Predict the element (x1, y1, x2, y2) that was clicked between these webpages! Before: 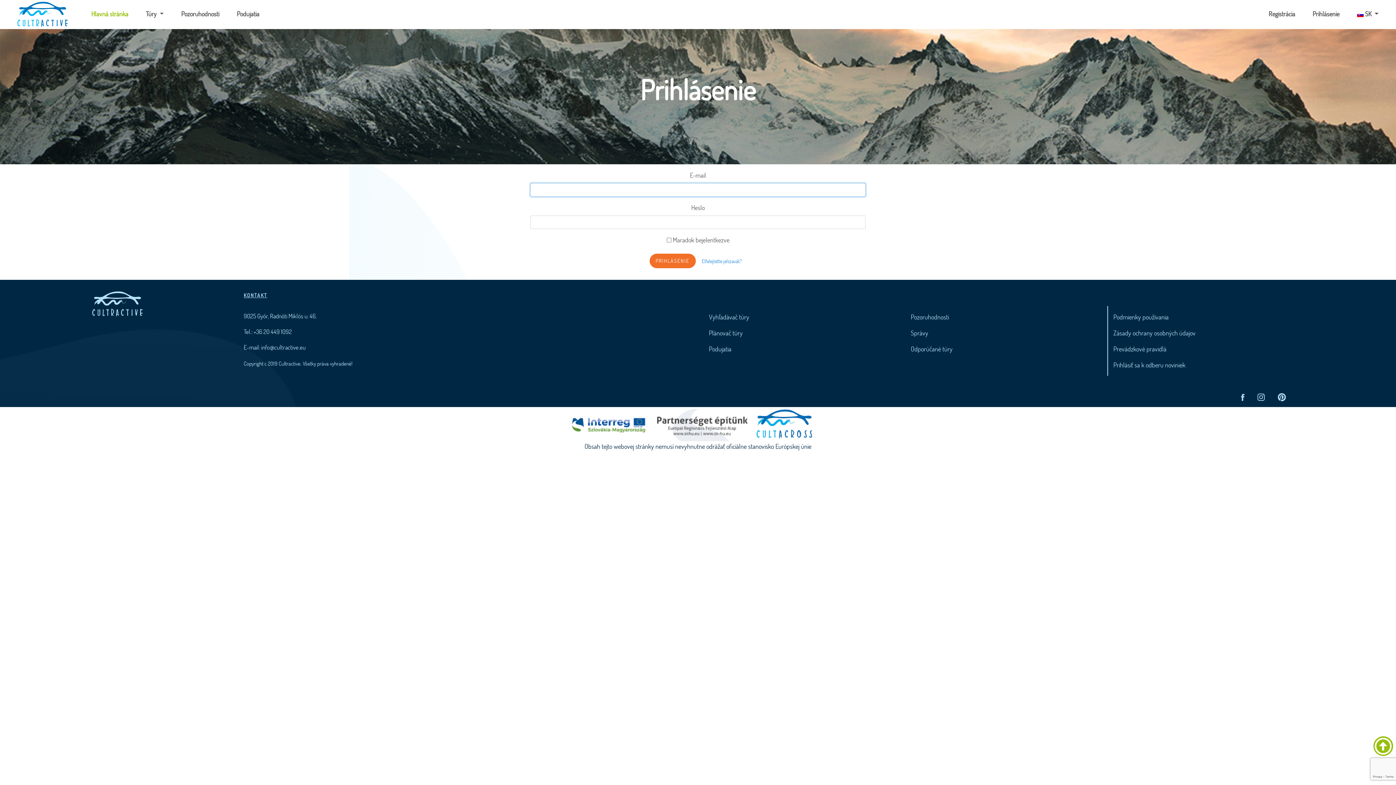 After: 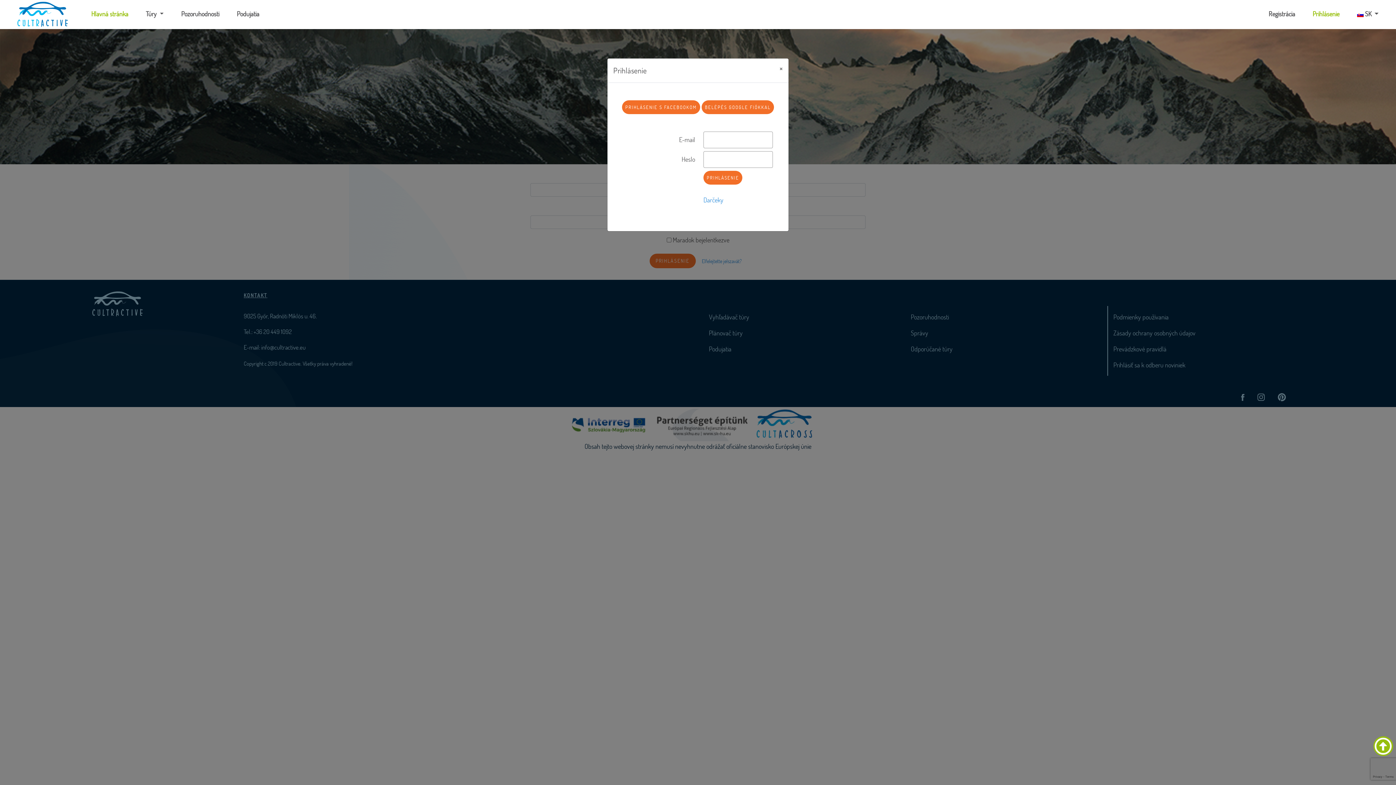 Action: bbox: (1295, 2, 1339, 24) label: Prihlásenie